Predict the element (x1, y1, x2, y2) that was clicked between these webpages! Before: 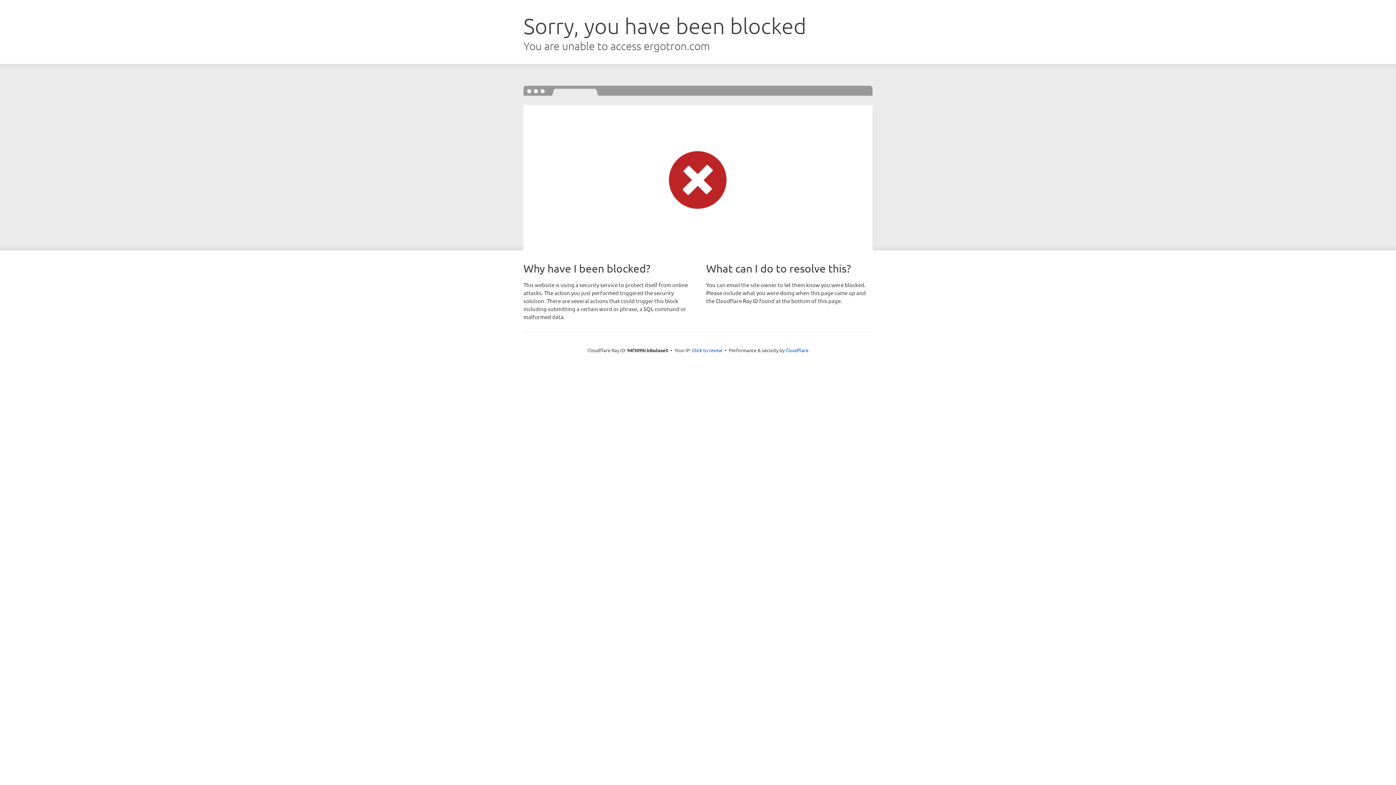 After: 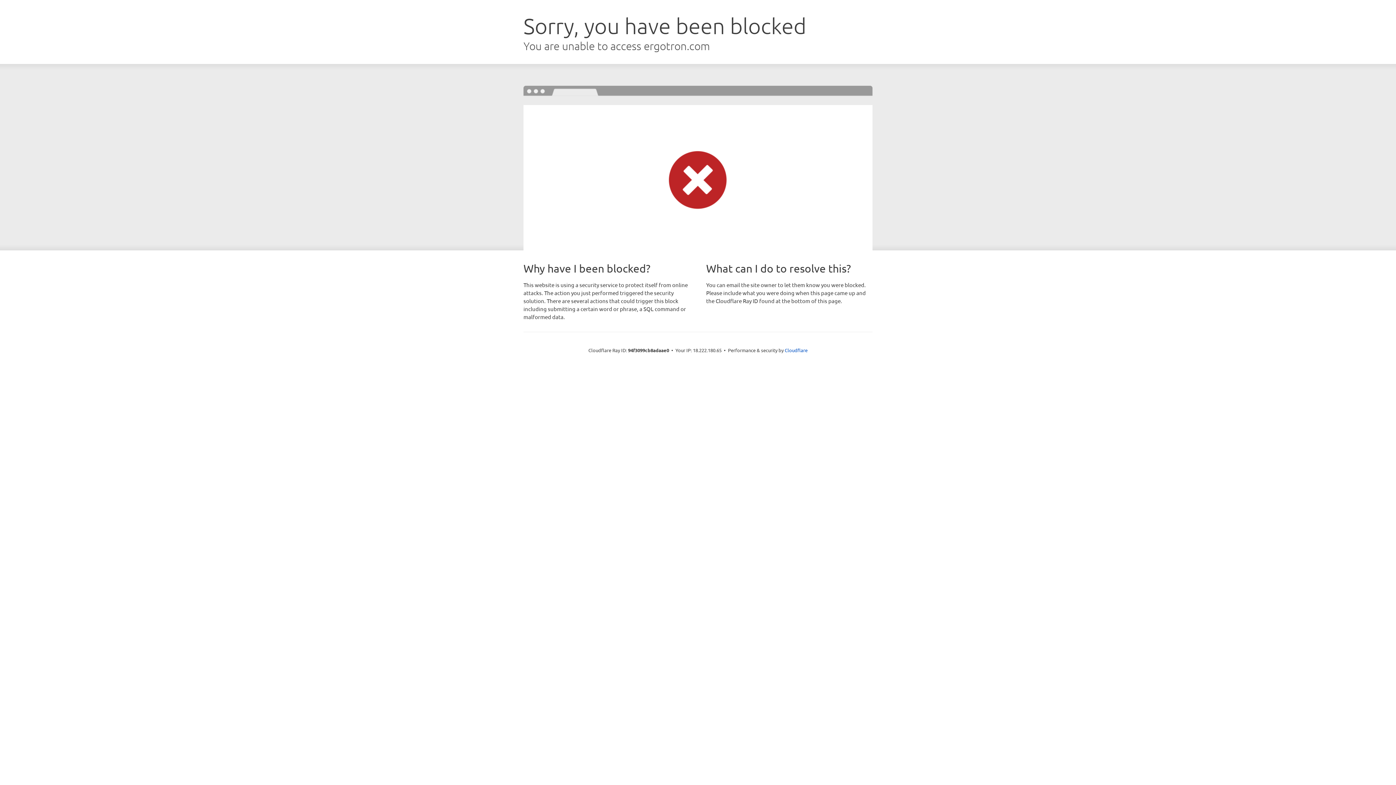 Action: bbox: (692, 346, 722, 353) label: Click to reveal